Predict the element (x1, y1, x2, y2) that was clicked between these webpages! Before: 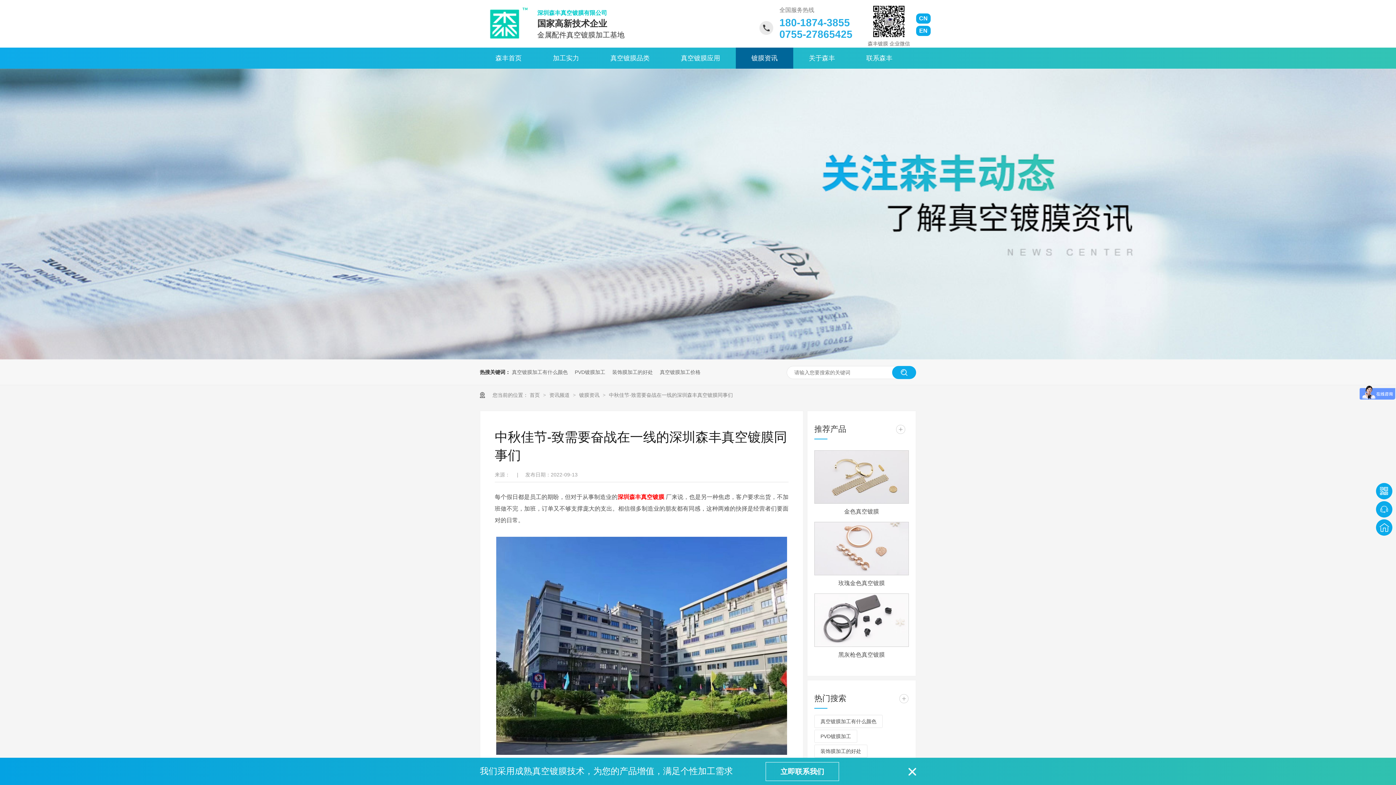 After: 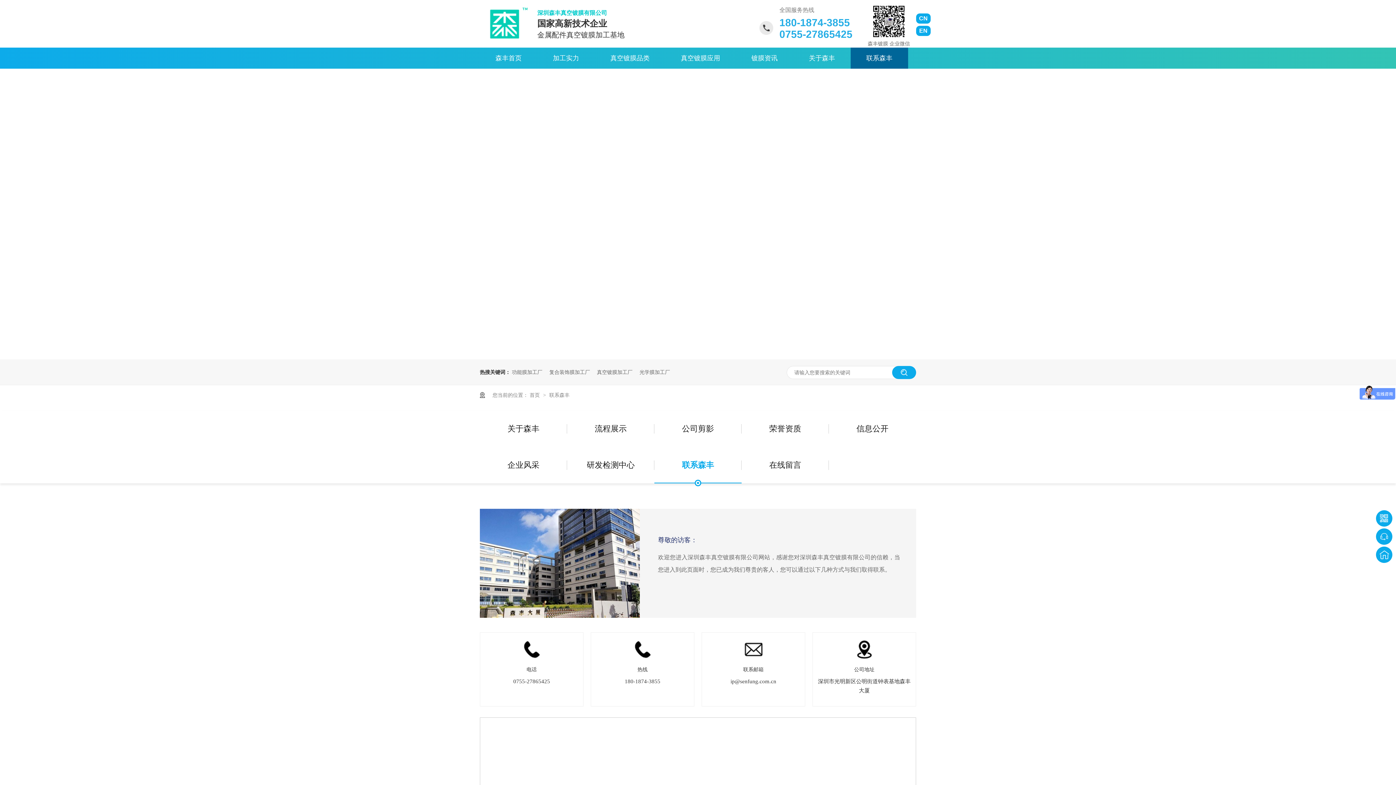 Action: bbox: (850, 47, 908, 68) label: 联系森丰